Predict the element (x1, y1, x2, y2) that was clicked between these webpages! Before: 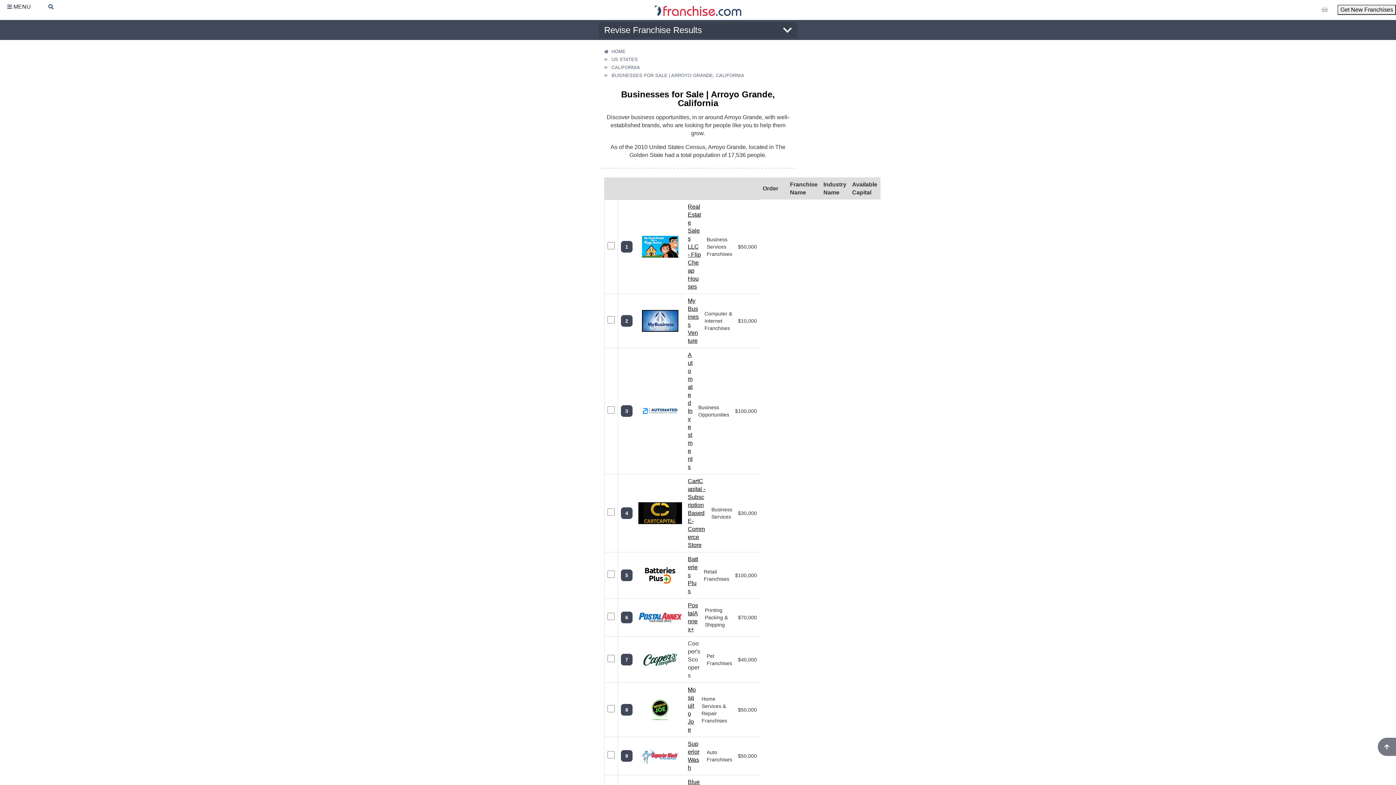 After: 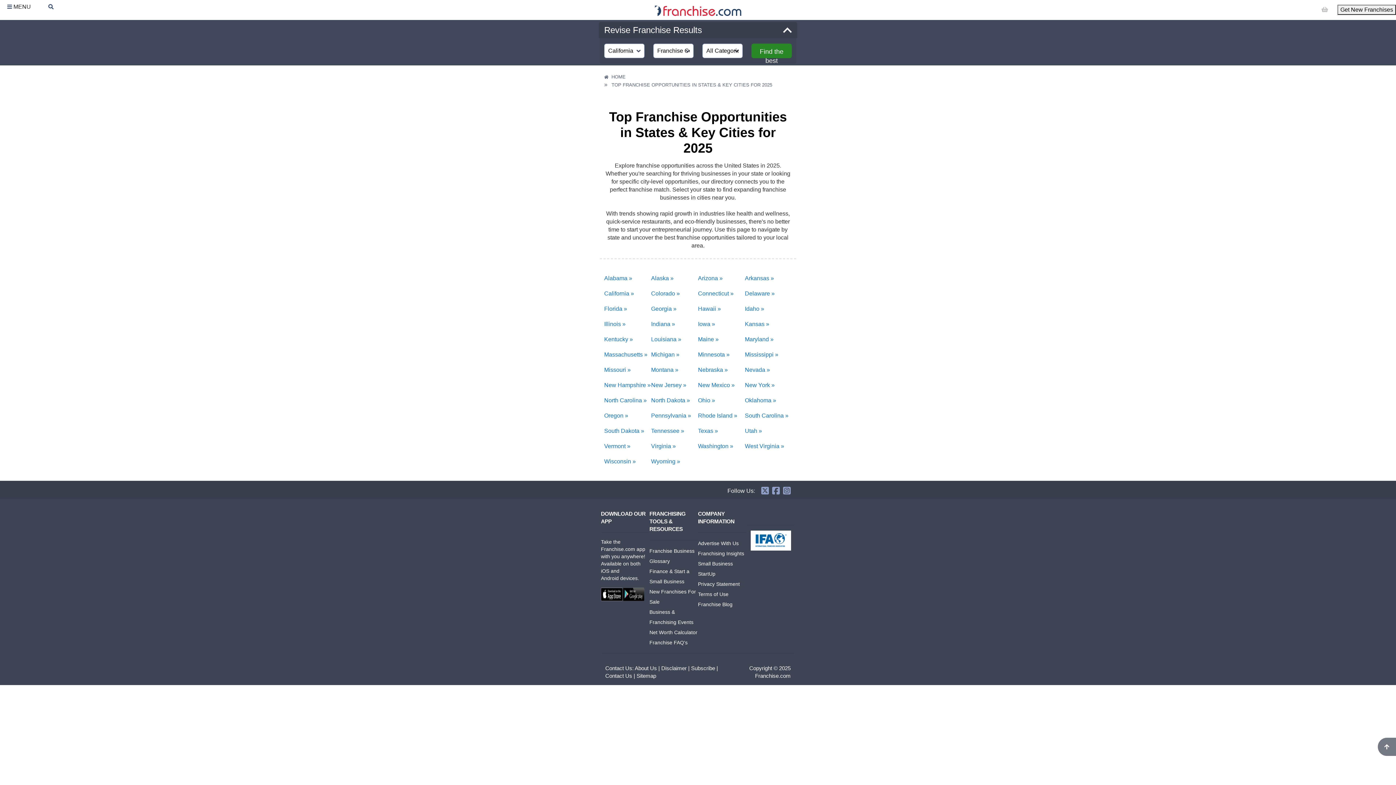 Action: label: US STATES bbox: (611, 56, 637, 62)